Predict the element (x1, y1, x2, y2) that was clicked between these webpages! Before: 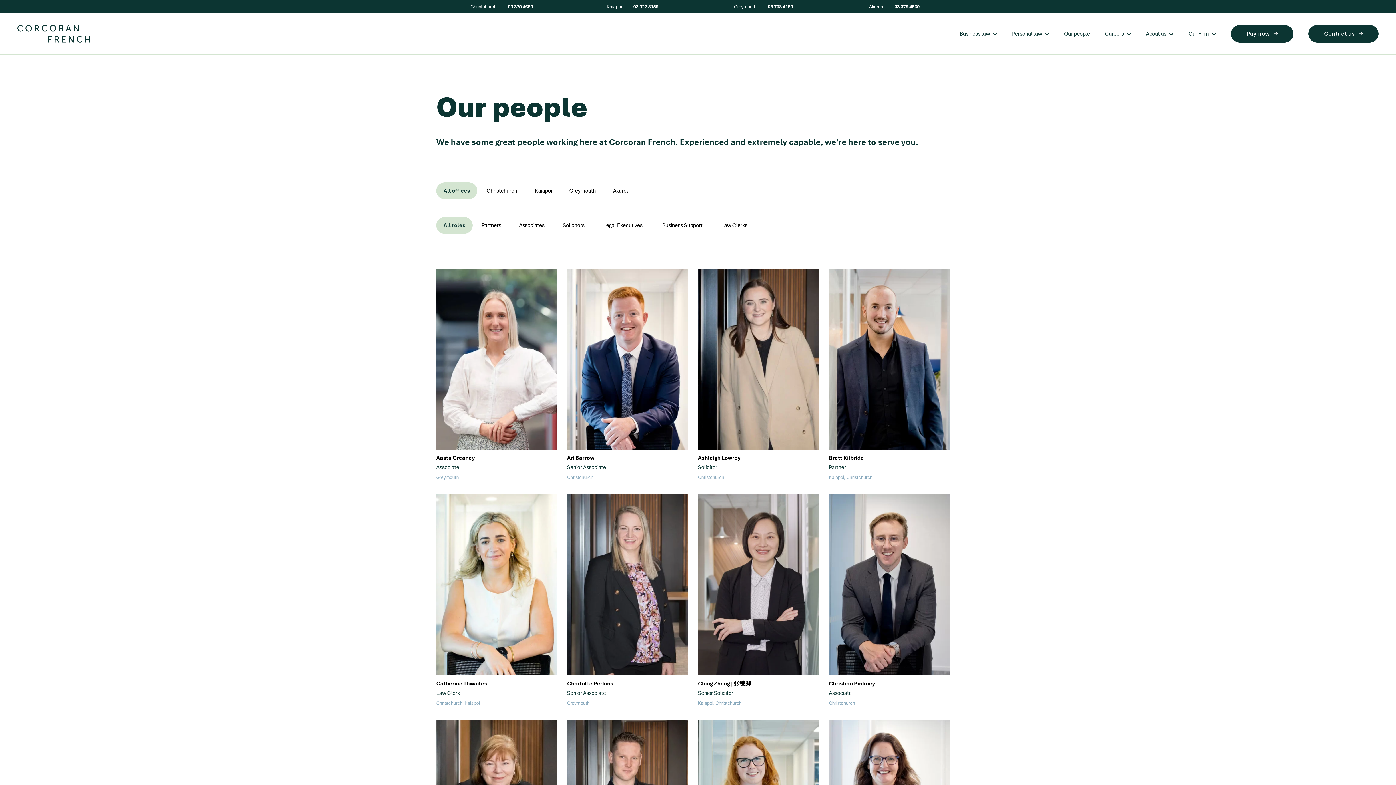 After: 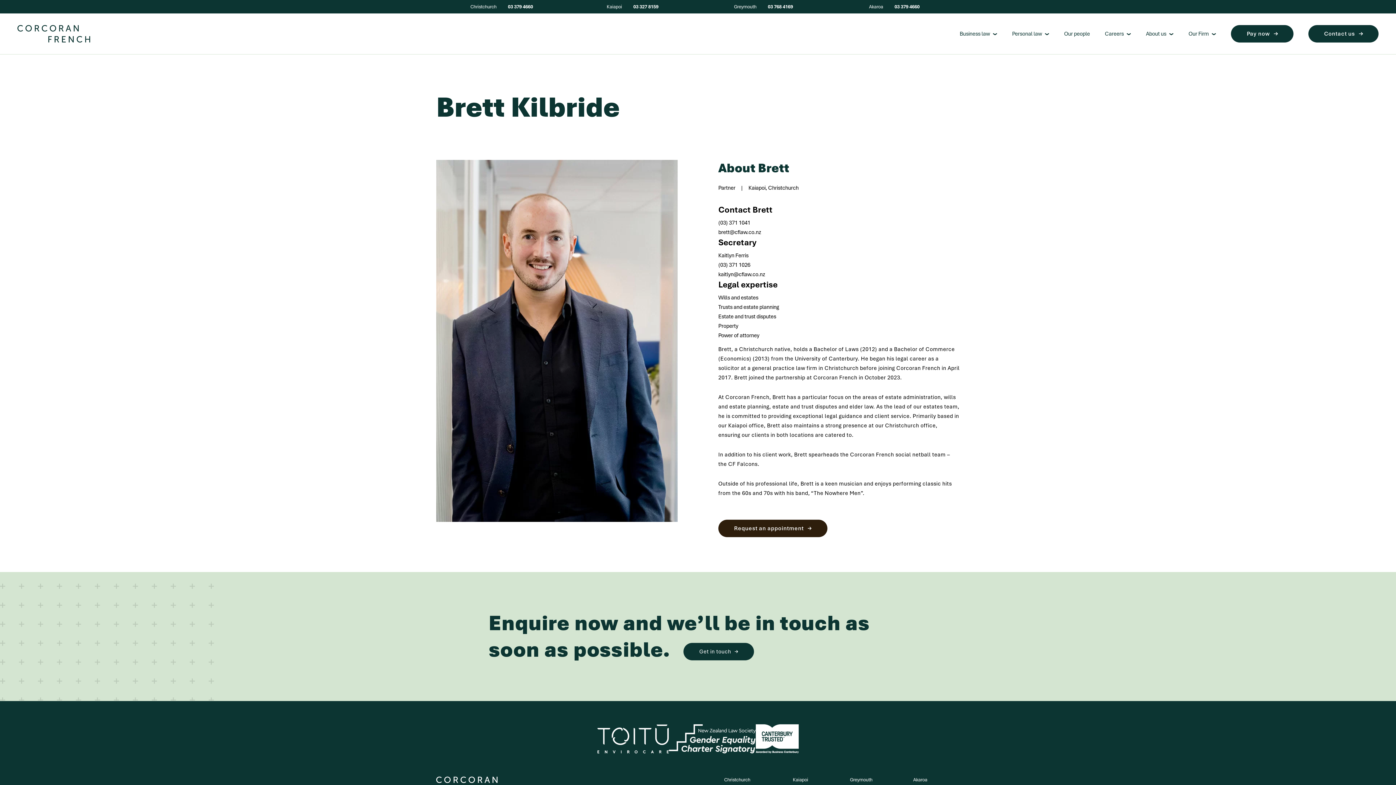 Action: label: Brett Kilbride
Partner
Kaiapoi, Christchurch bbox: (829, 449, 949, 484)